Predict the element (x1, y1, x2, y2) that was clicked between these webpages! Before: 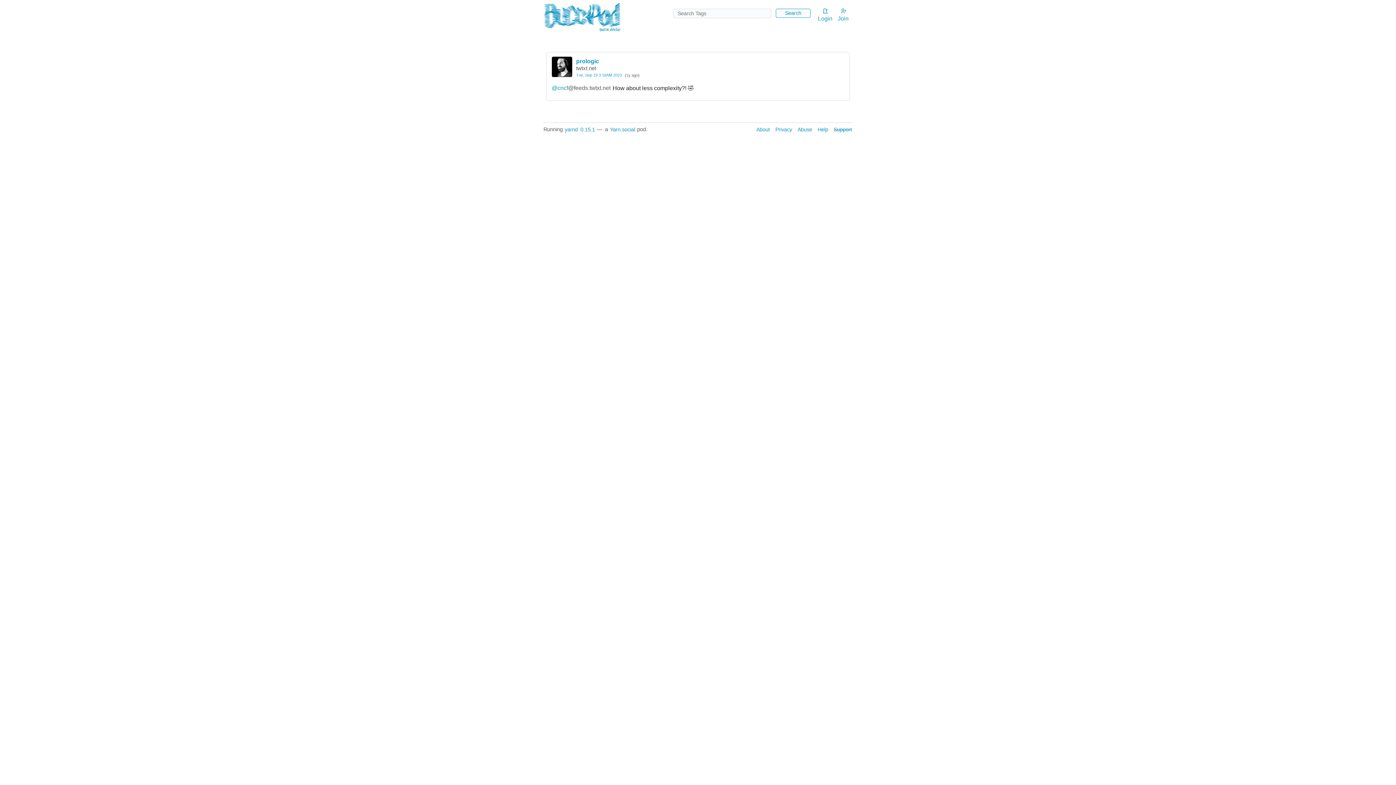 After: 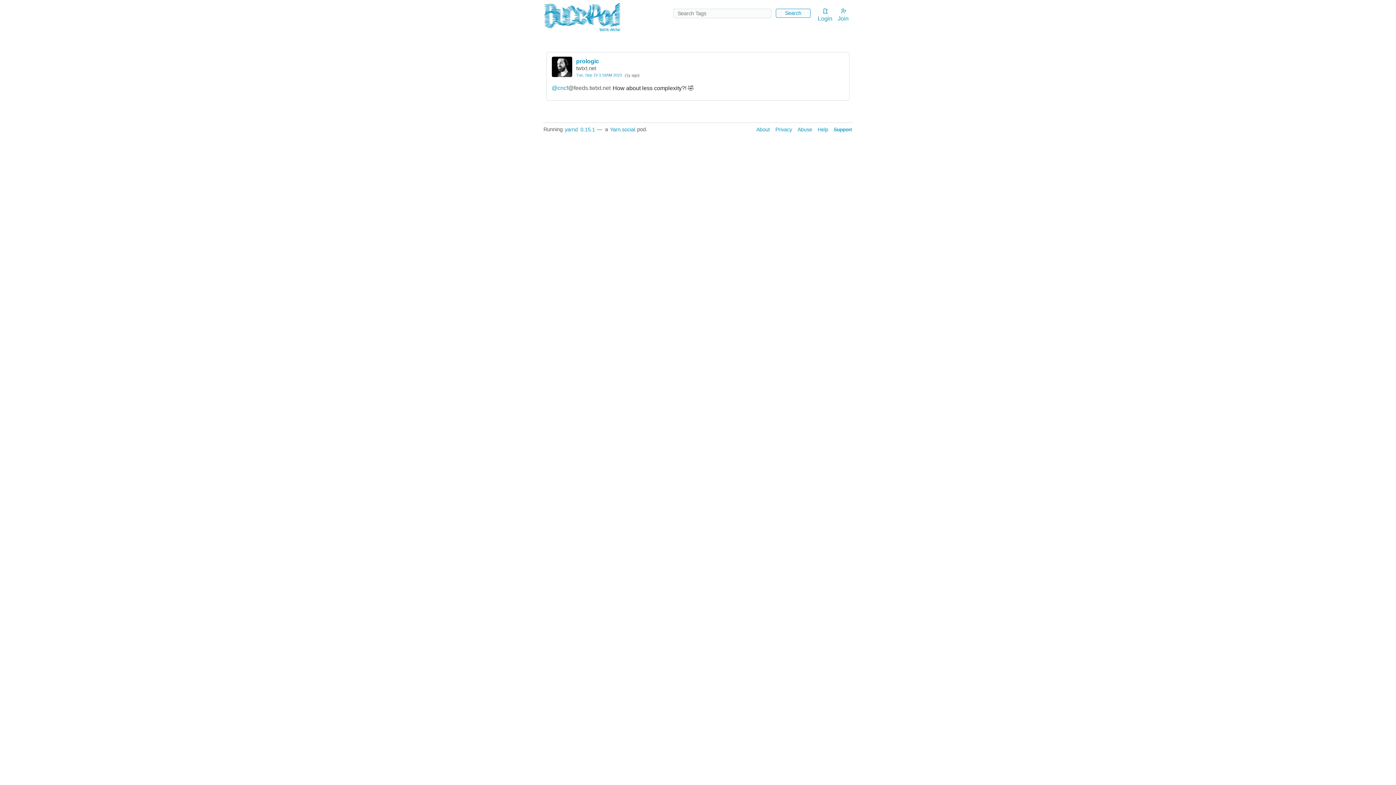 Action: label: twtxt.net bbox: (575, 63, 639, 73)